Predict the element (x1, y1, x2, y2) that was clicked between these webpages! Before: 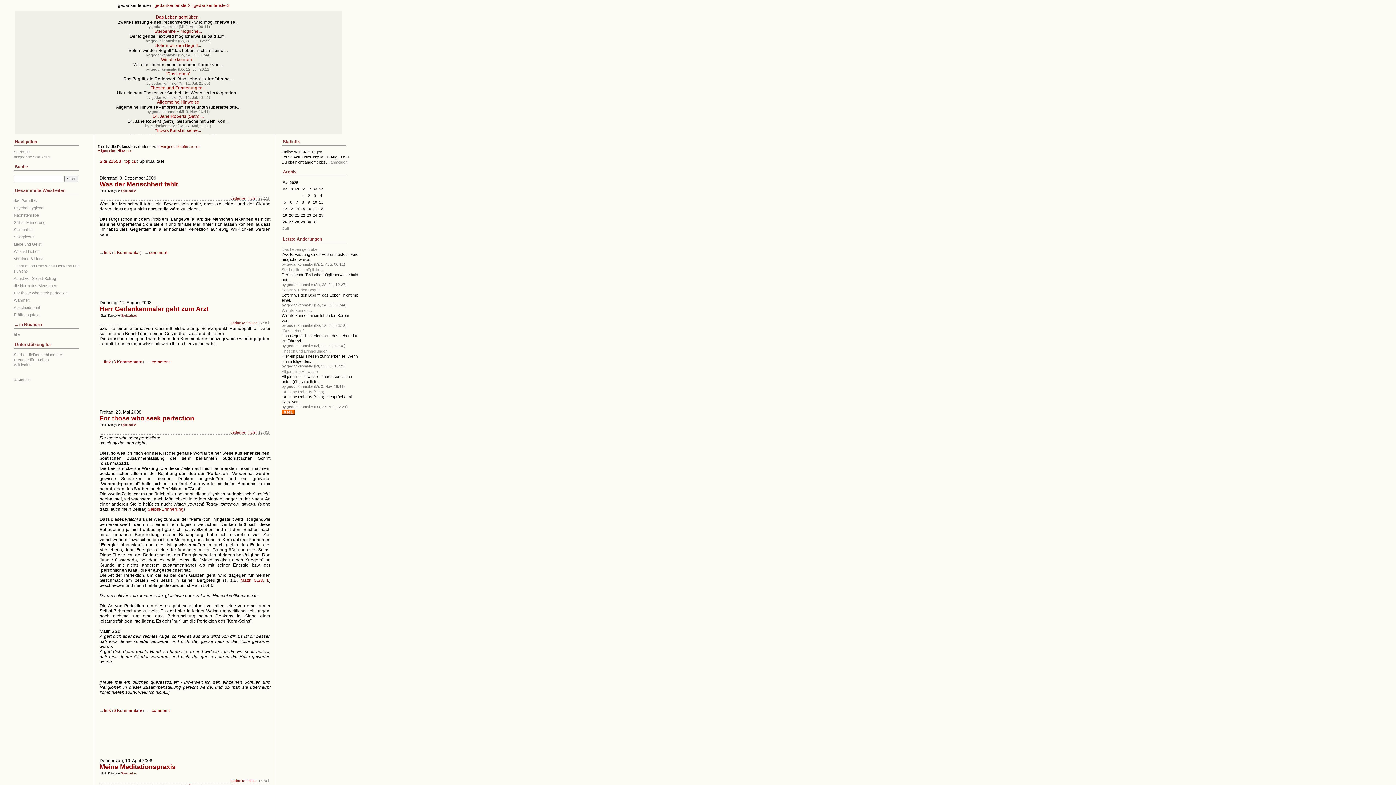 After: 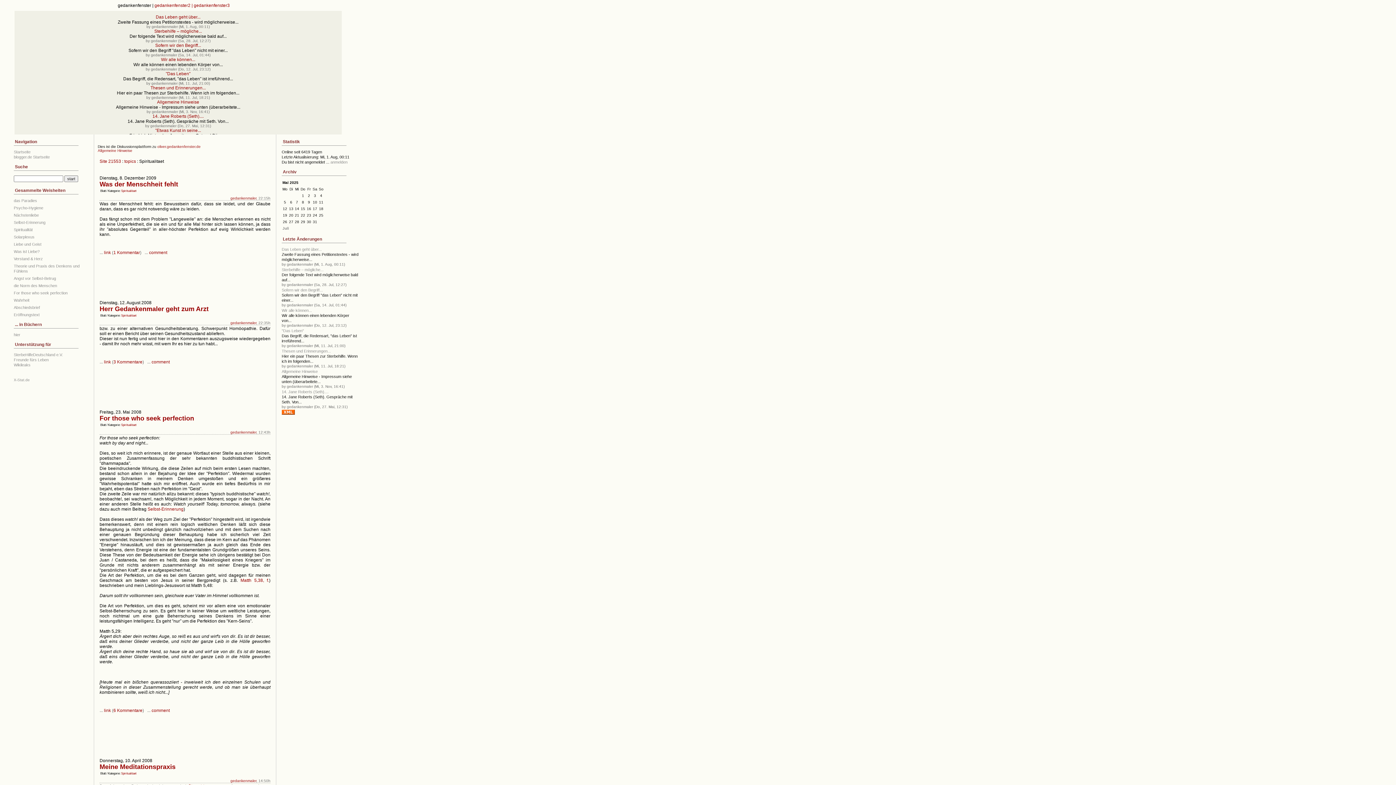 Action: bbox: (121, 189, 136, 192) label: Spiritualitaet